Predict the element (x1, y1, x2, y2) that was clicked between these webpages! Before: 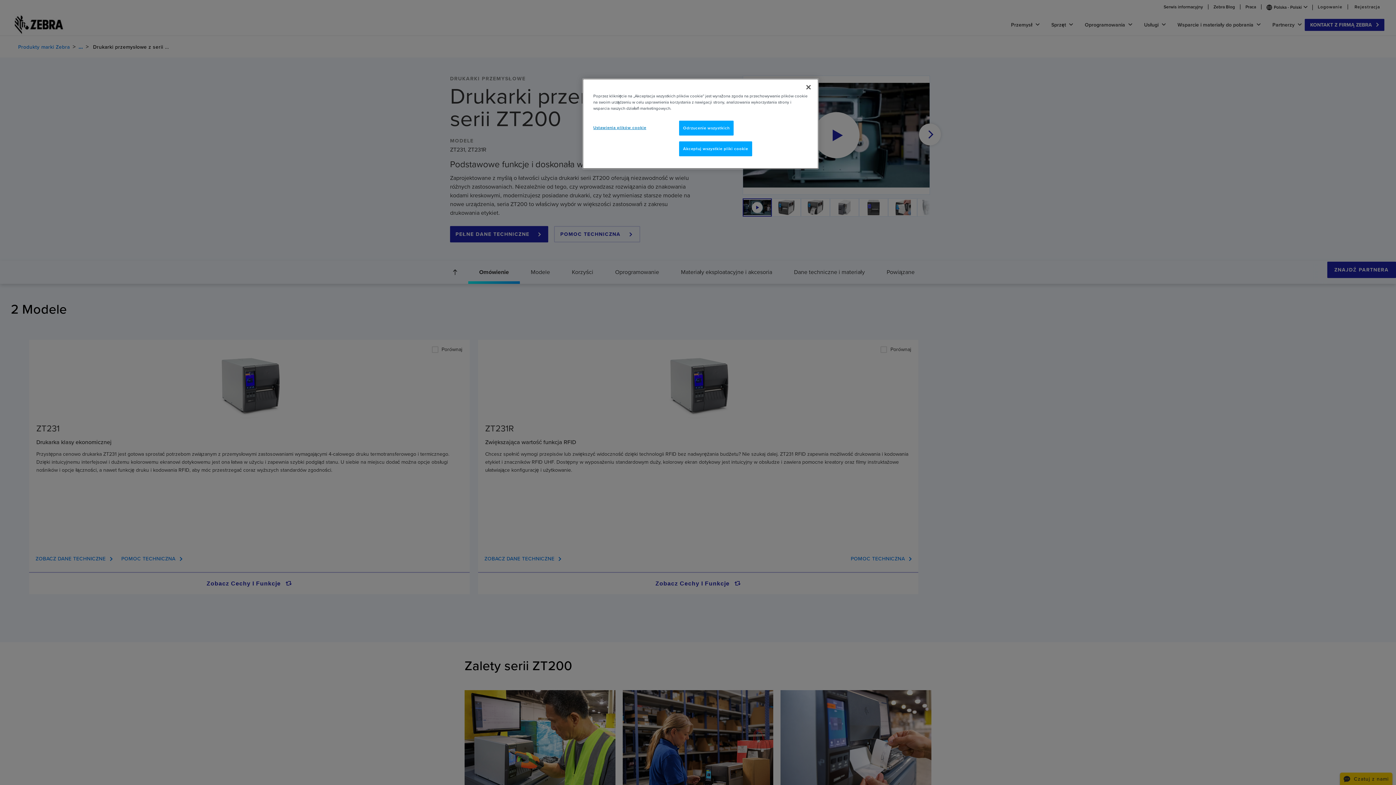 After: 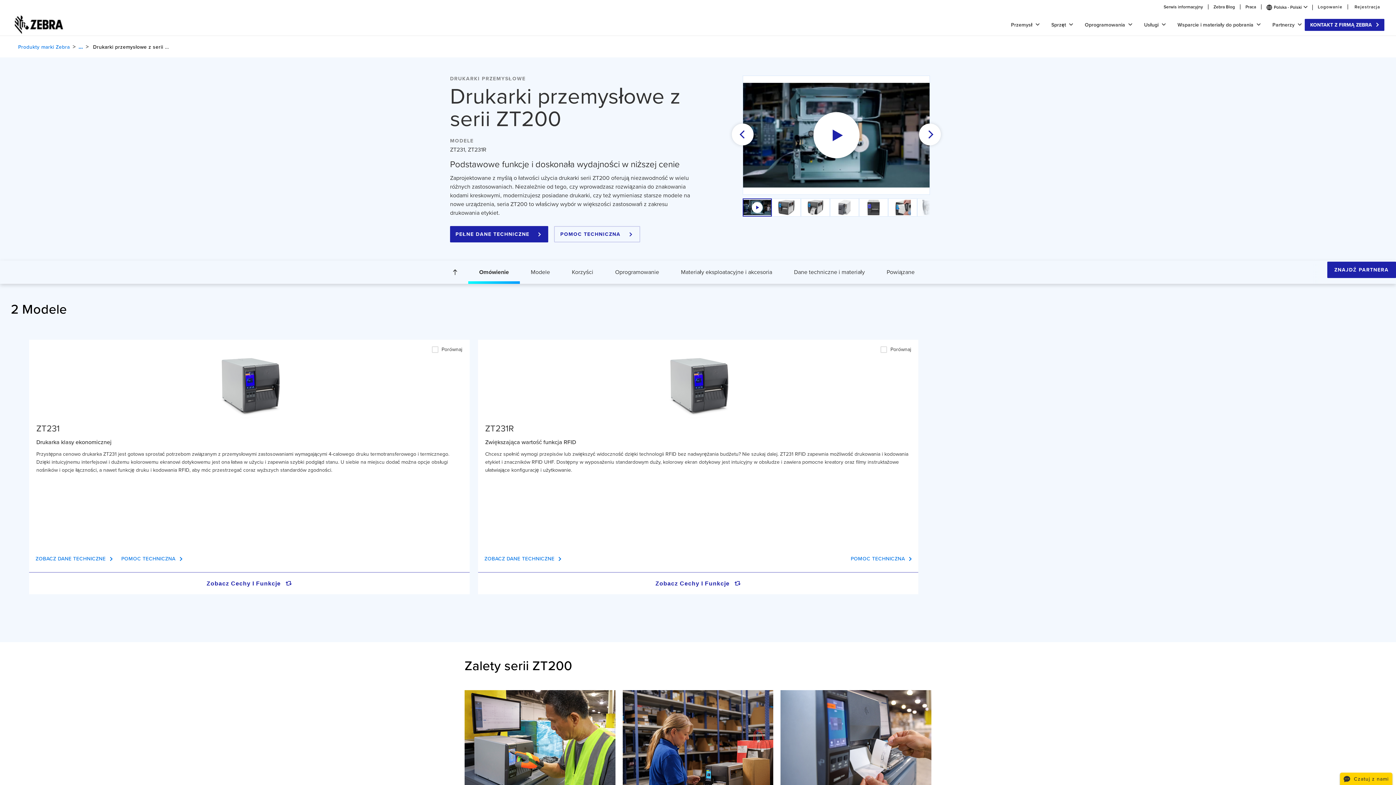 Action: label: Akceptuj wszystkie pliki cookie bbox: (679, 141, 752, 156)